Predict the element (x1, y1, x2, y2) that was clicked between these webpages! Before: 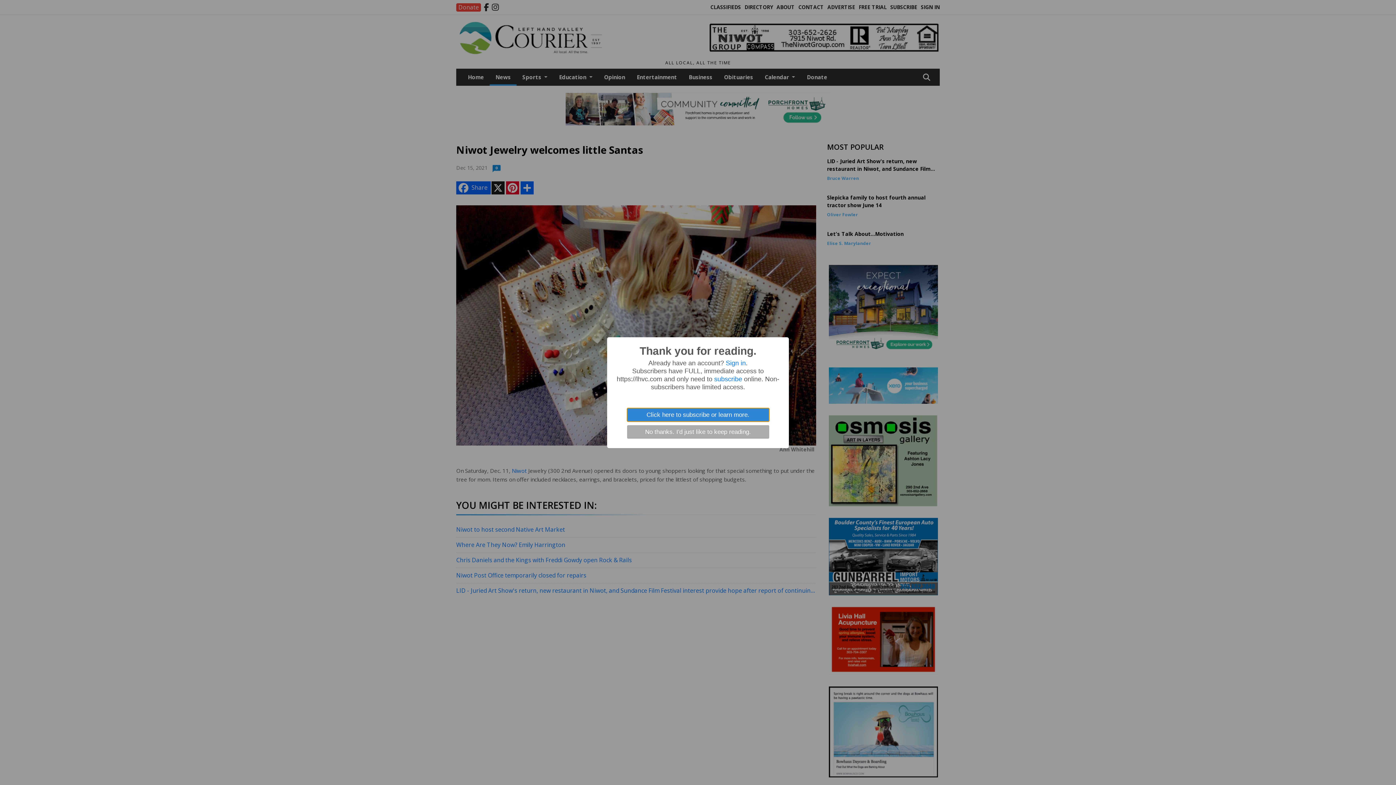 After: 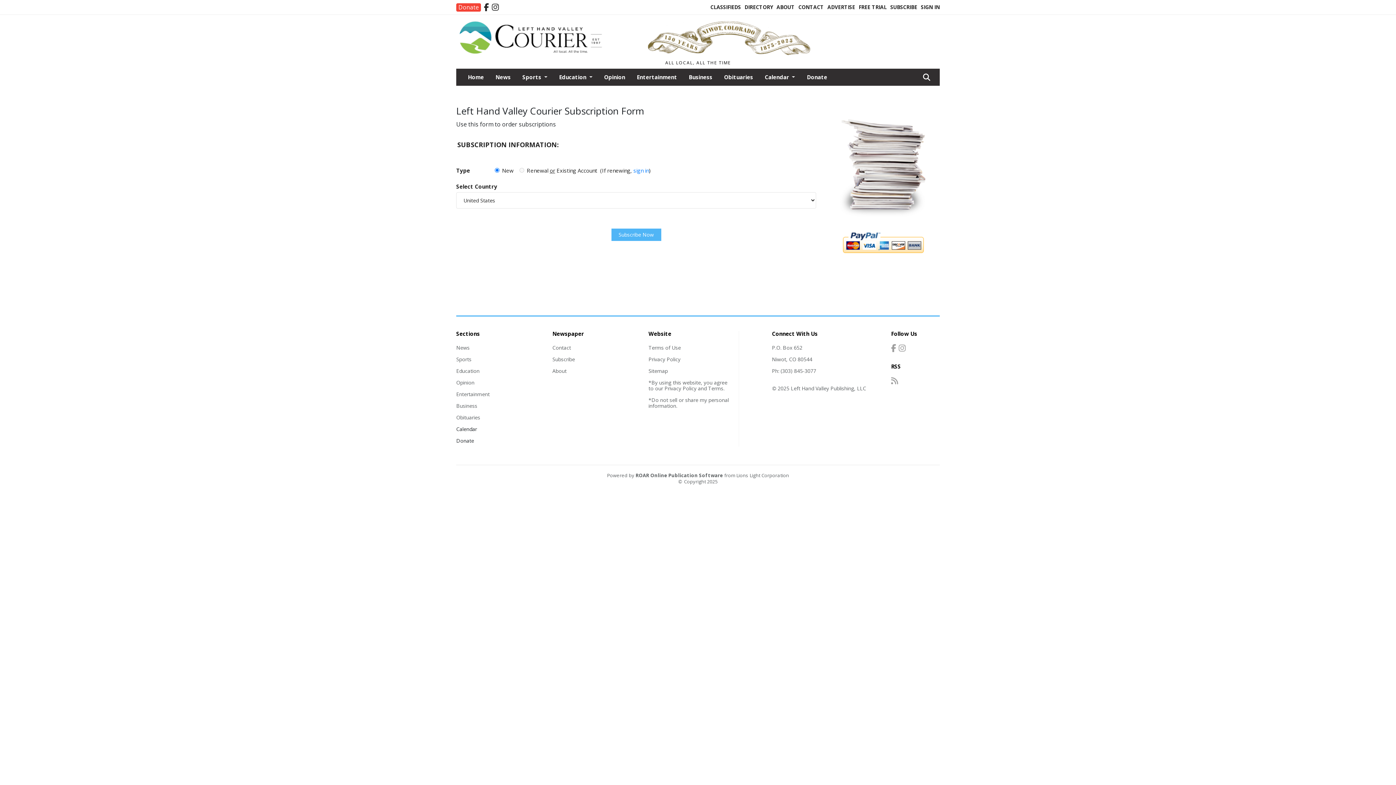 Action: bbox: (627, 408, 769, 421) label: Click here to subscribe or learn more.